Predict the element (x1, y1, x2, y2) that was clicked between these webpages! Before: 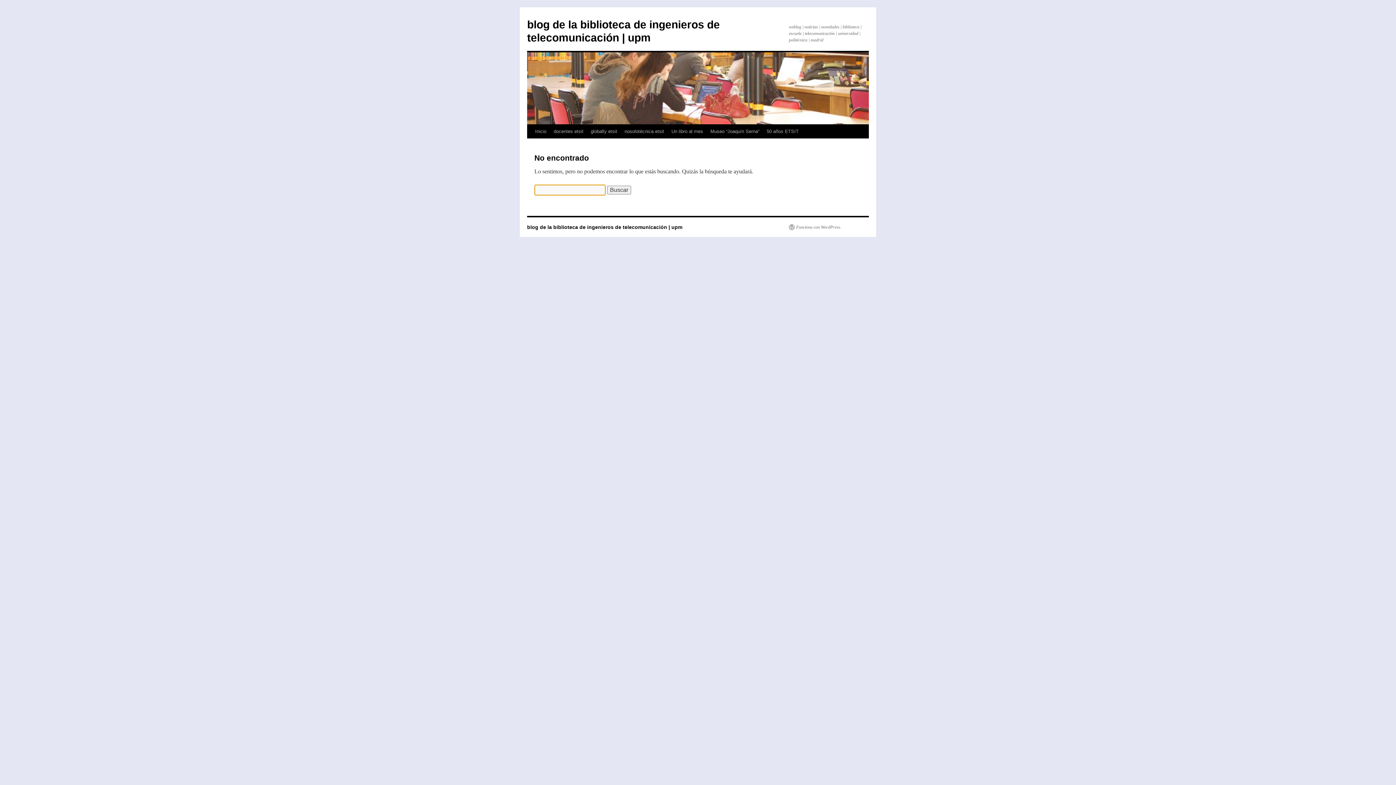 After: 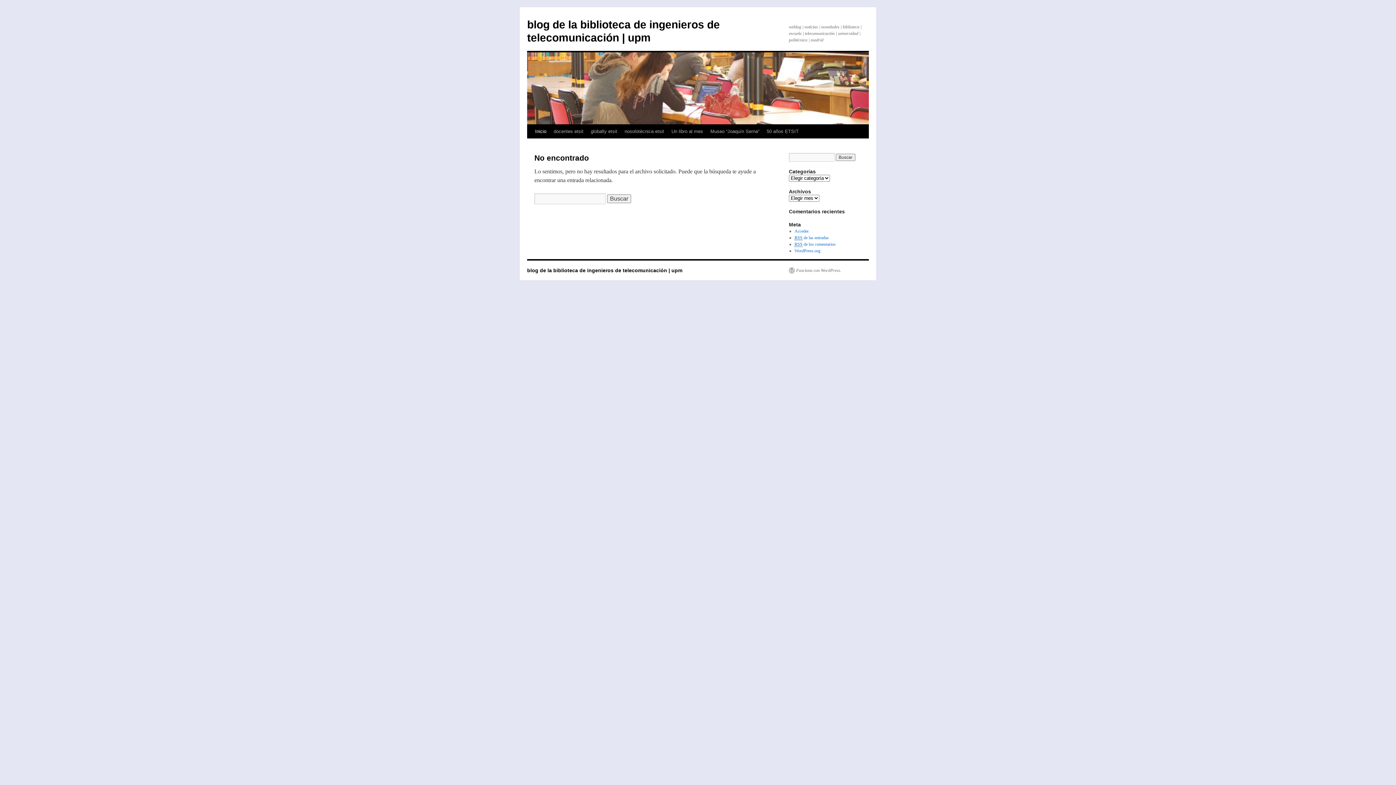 Action: label: blog de la biblioteca de ingenieros de telecomunicación | upm bbox: (527, 224, 682, 230)